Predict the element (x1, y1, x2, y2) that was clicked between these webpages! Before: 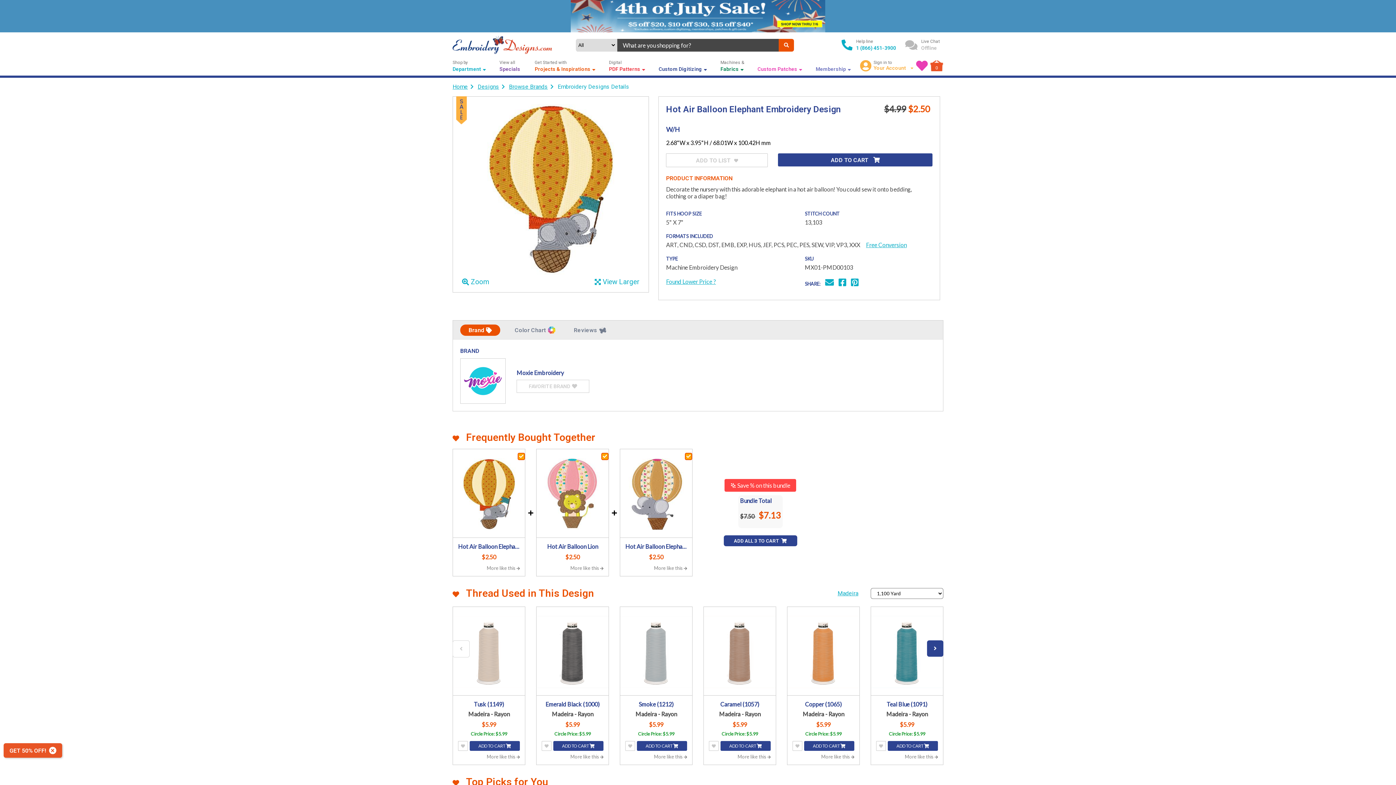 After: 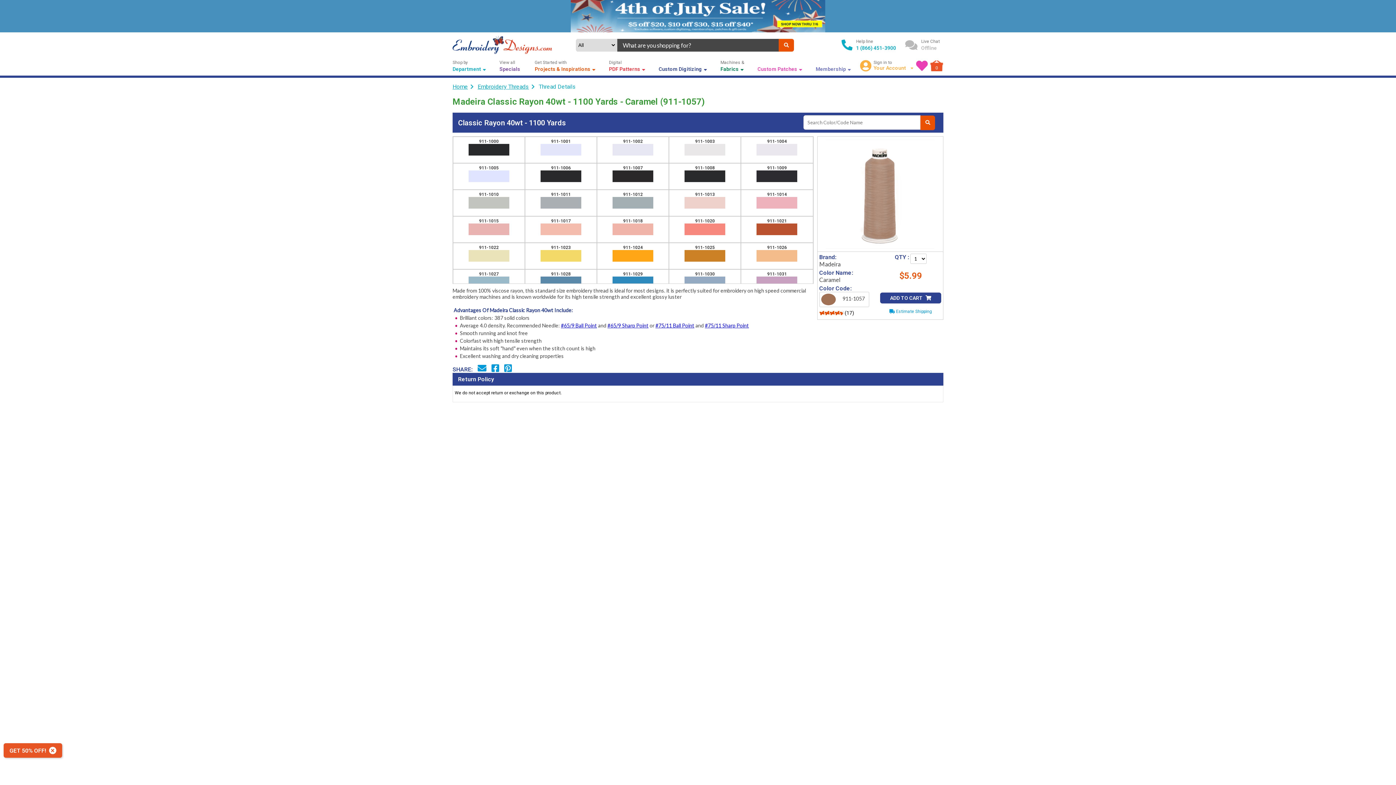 Action: label: Caramel (1057)
Madeira - Rayon bbox: (709, 701, 770, 717)